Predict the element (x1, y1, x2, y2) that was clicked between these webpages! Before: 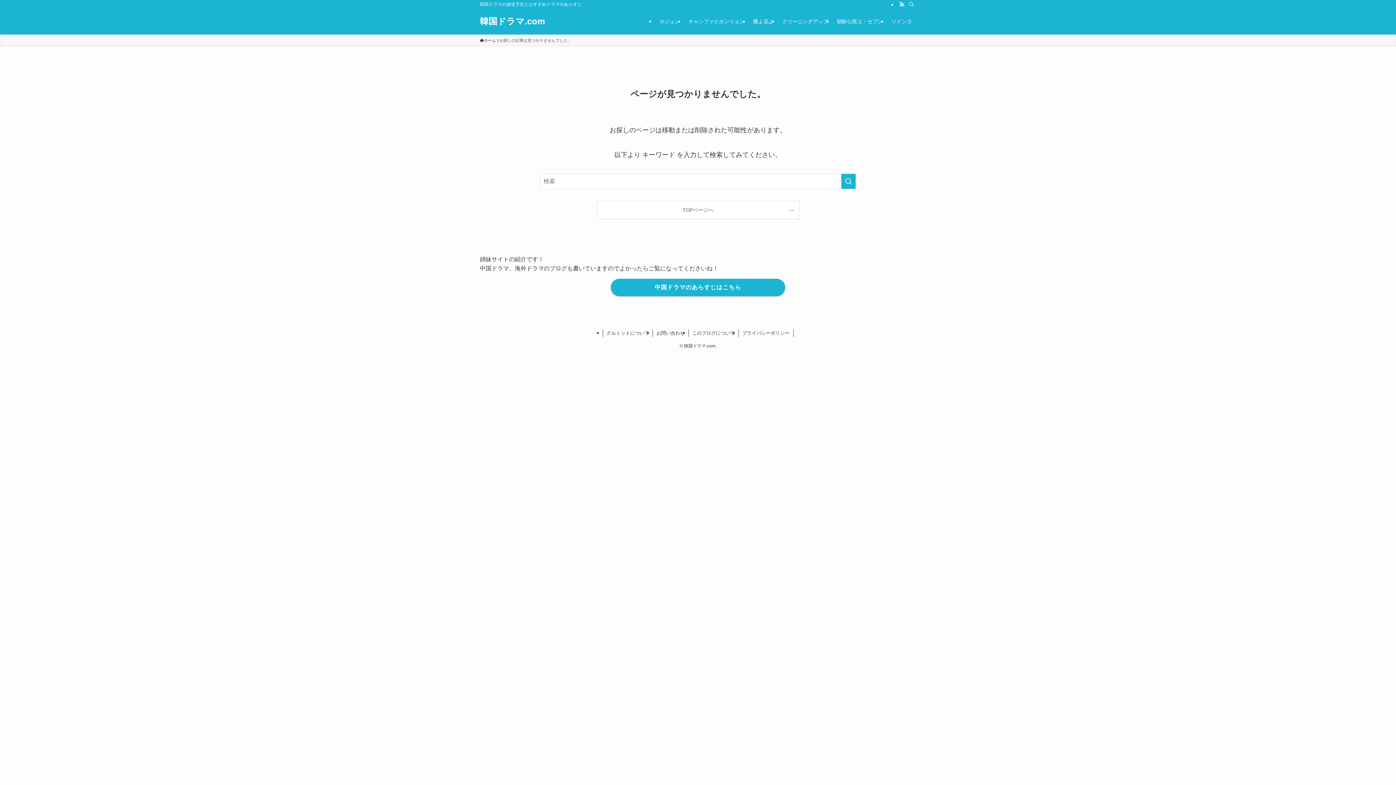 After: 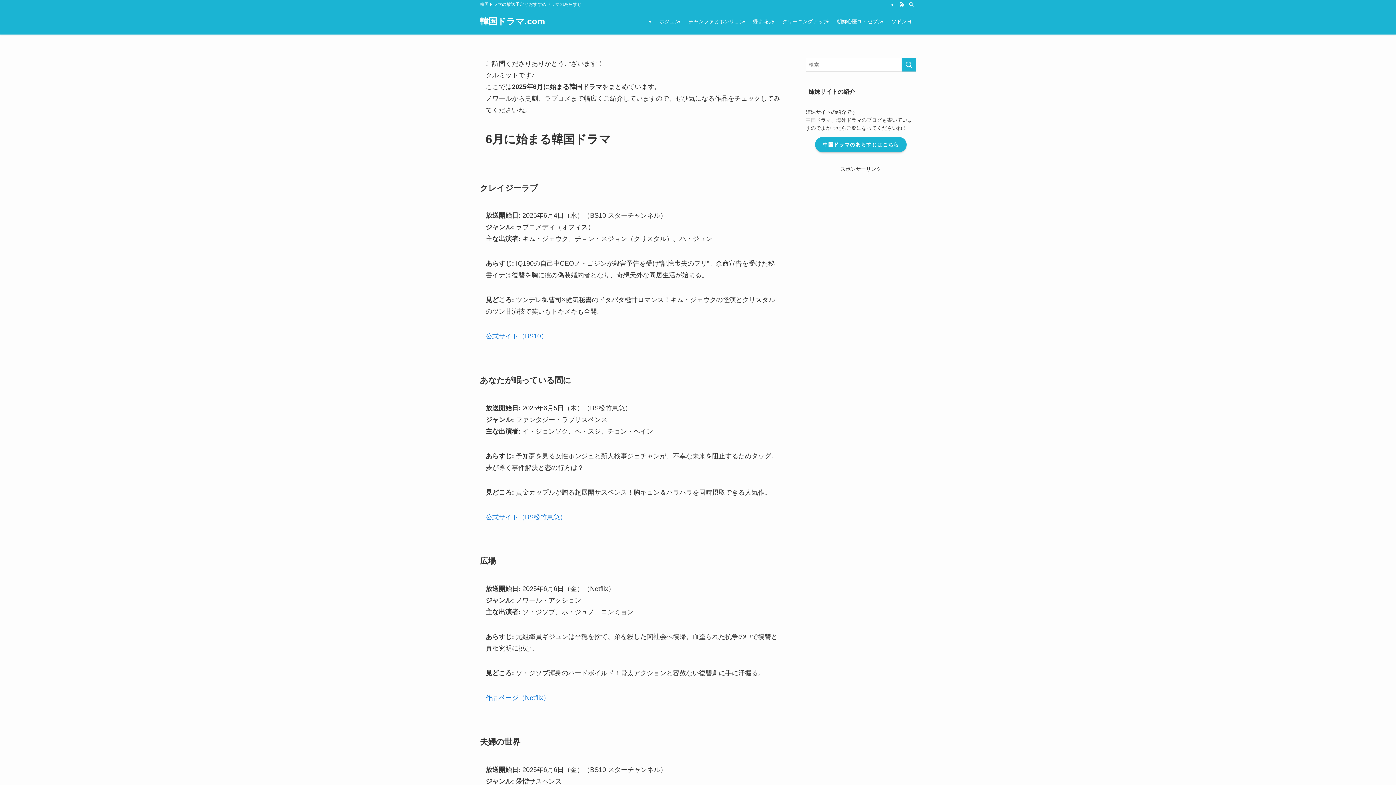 Action: label: 韓国ドラマ.com bbox: (480, 17, 545, 25)